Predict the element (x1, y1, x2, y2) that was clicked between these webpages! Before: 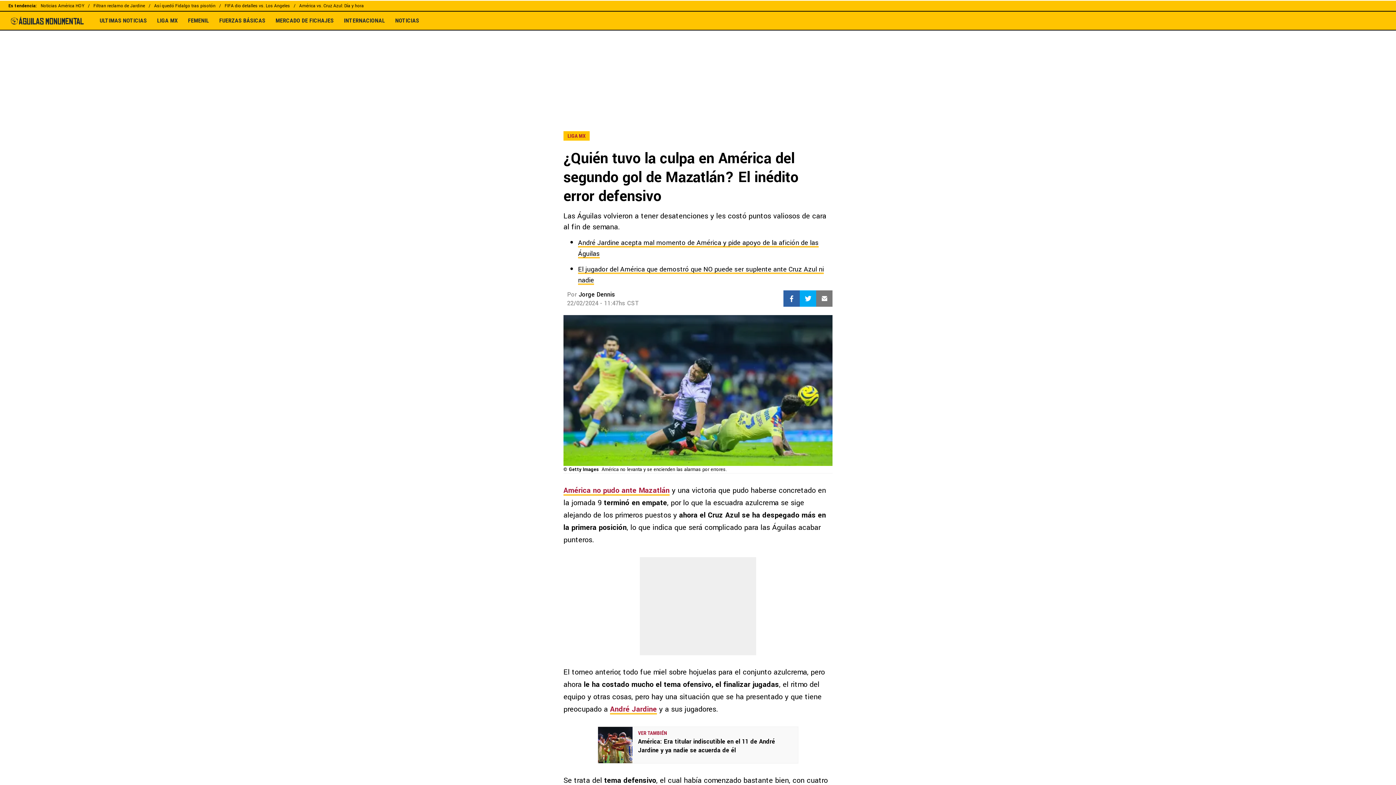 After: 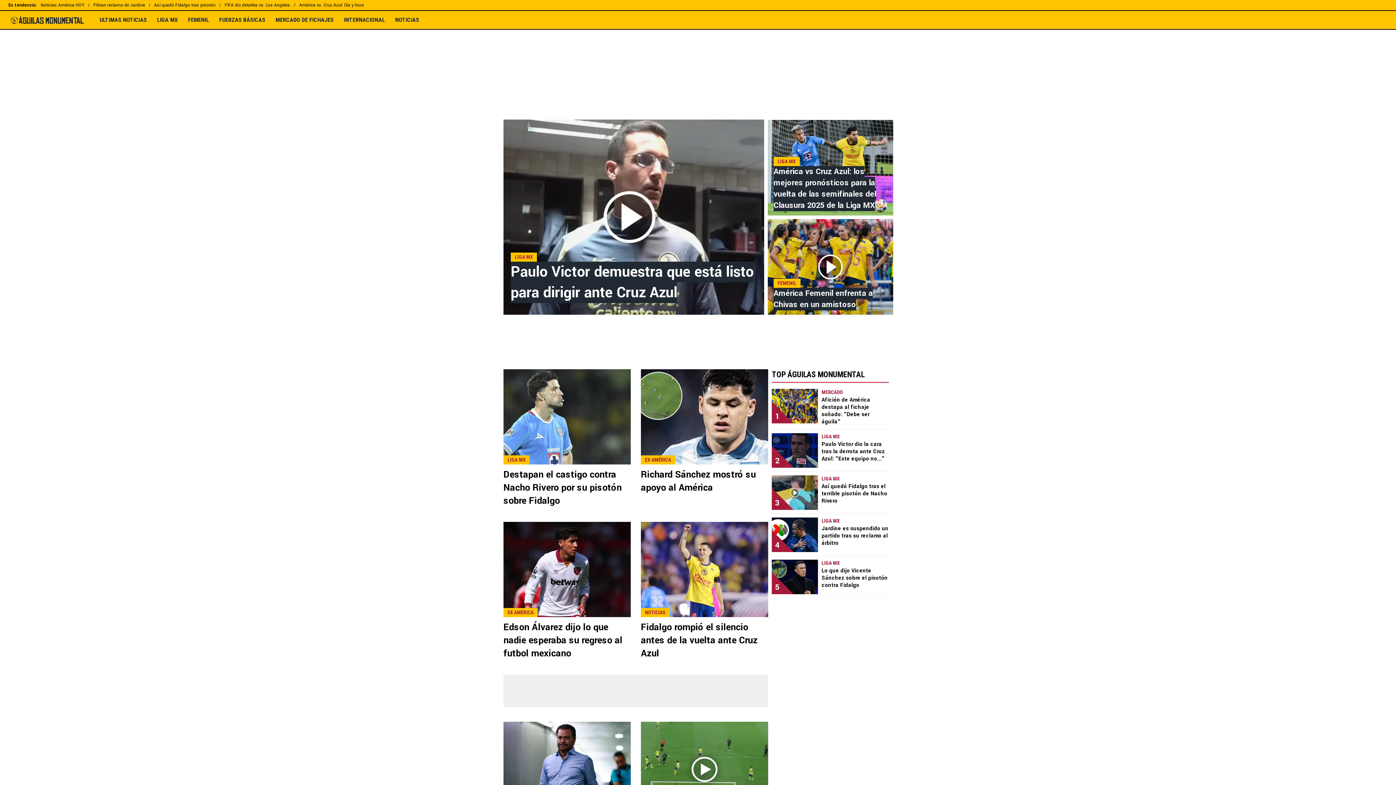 Action: bbox: (10, 16, 83, 24)